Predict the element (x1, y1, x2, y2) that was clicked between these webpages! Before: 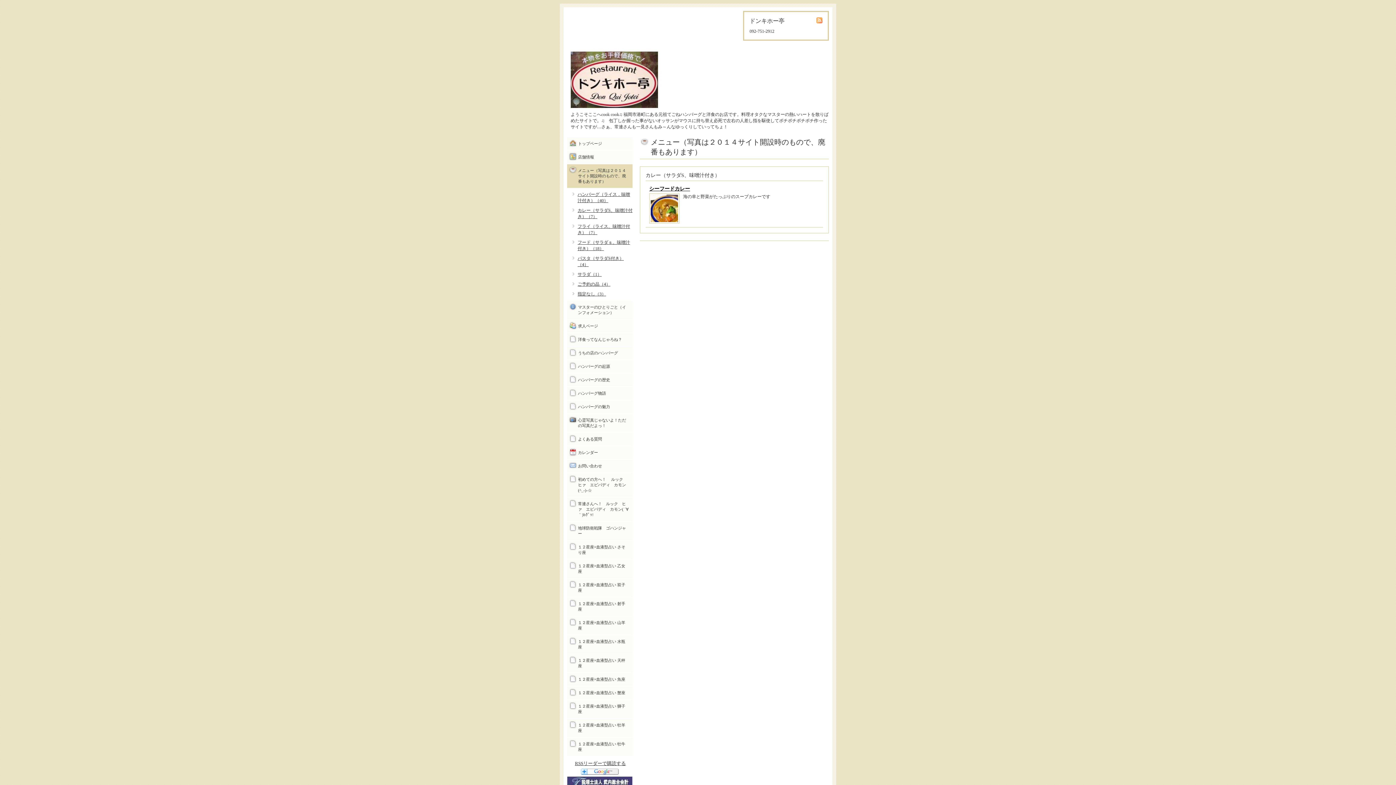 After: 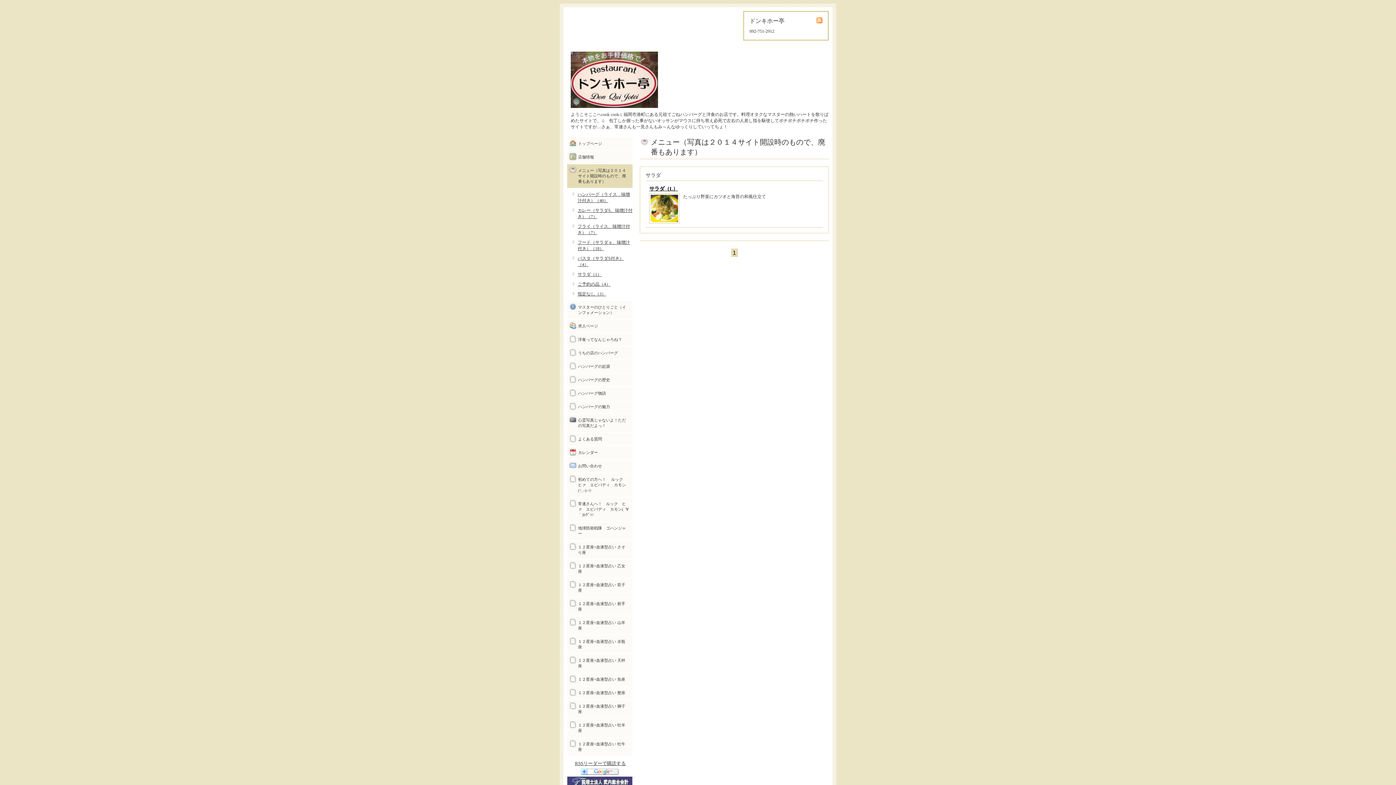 Action: bbox: (569, 271, 601, 277) label: サラダ（1）